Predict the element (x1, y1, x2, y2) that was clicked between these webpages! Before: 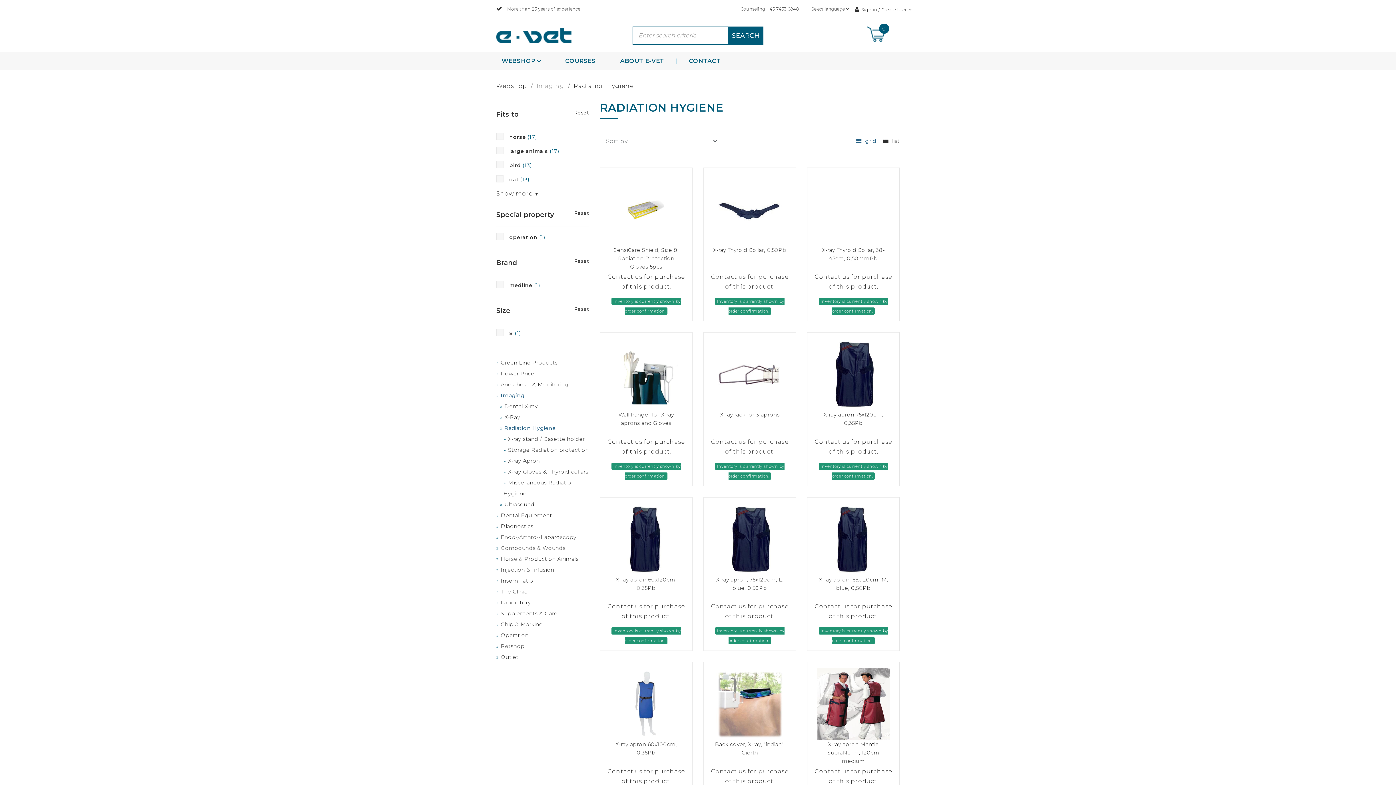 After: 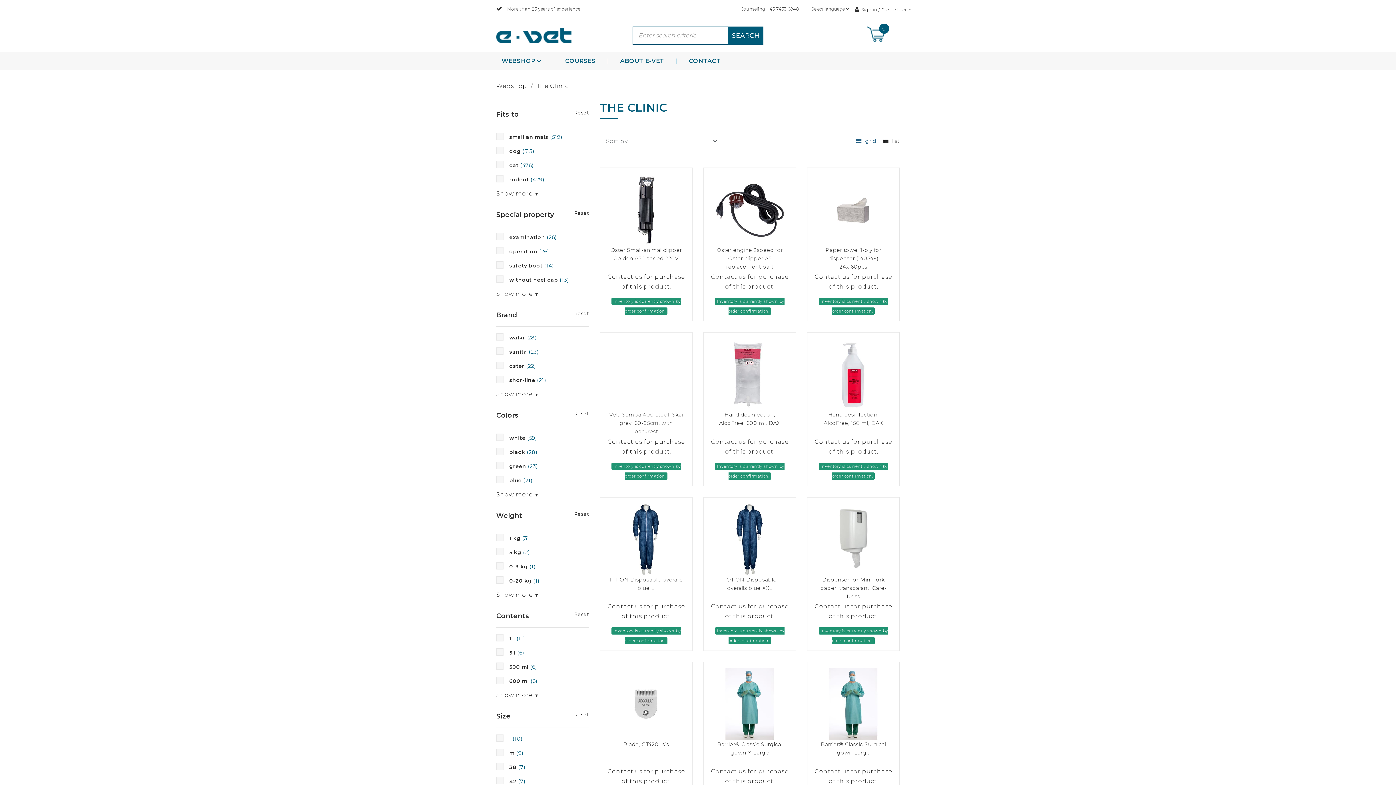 Action: bbox: (496, 588, 527, 595) label: The Clinic